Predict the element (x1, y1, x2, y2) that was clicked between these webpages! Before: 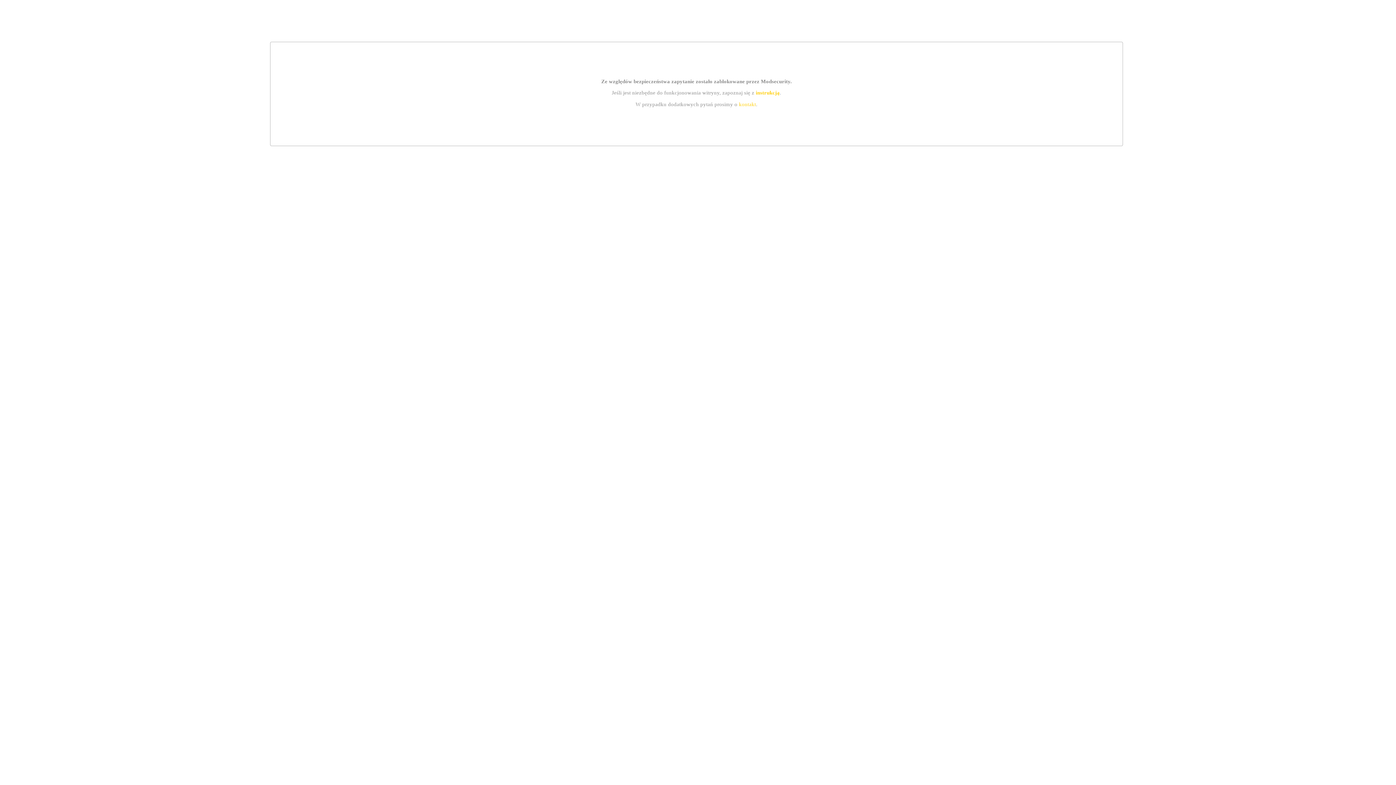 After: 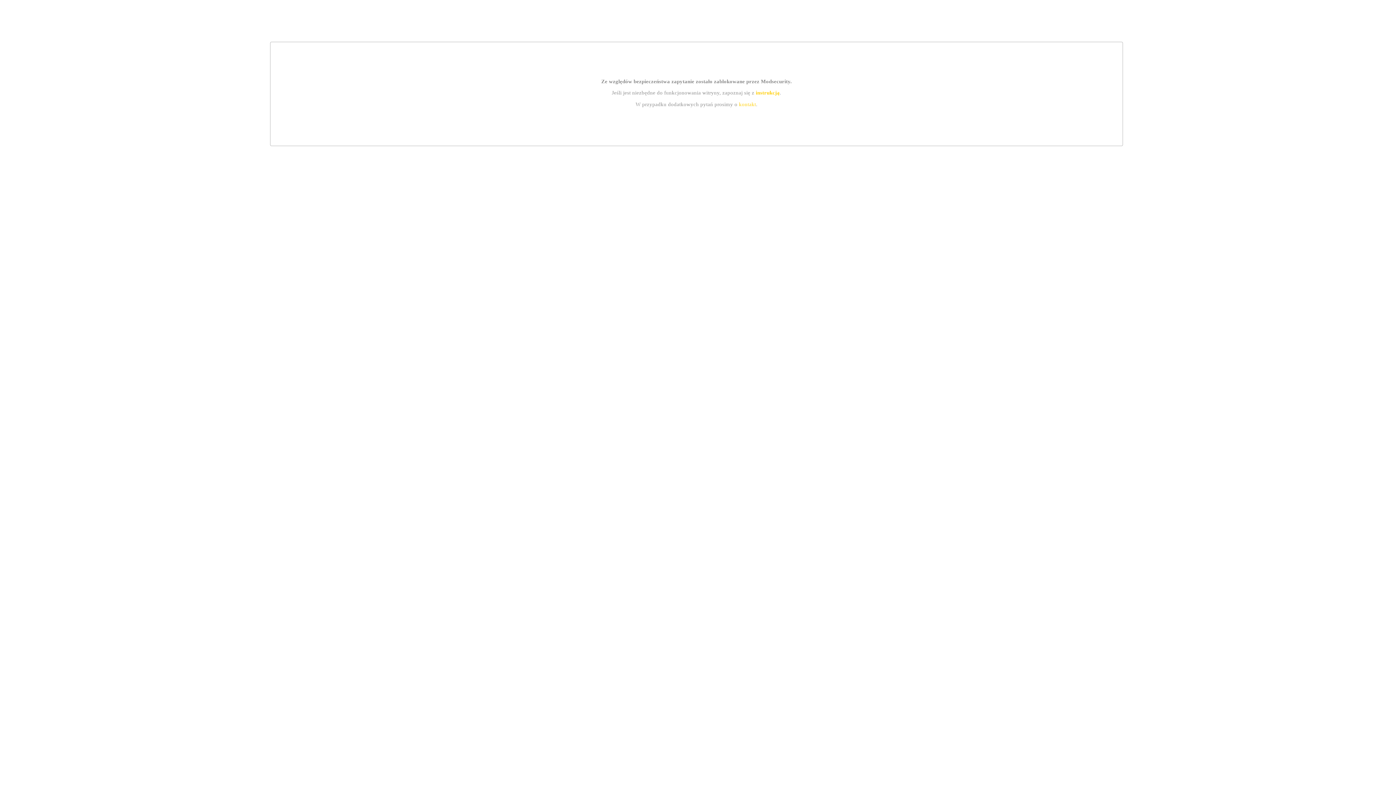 Action: label: instrukcją bbox: (755, 89, 779, 95)